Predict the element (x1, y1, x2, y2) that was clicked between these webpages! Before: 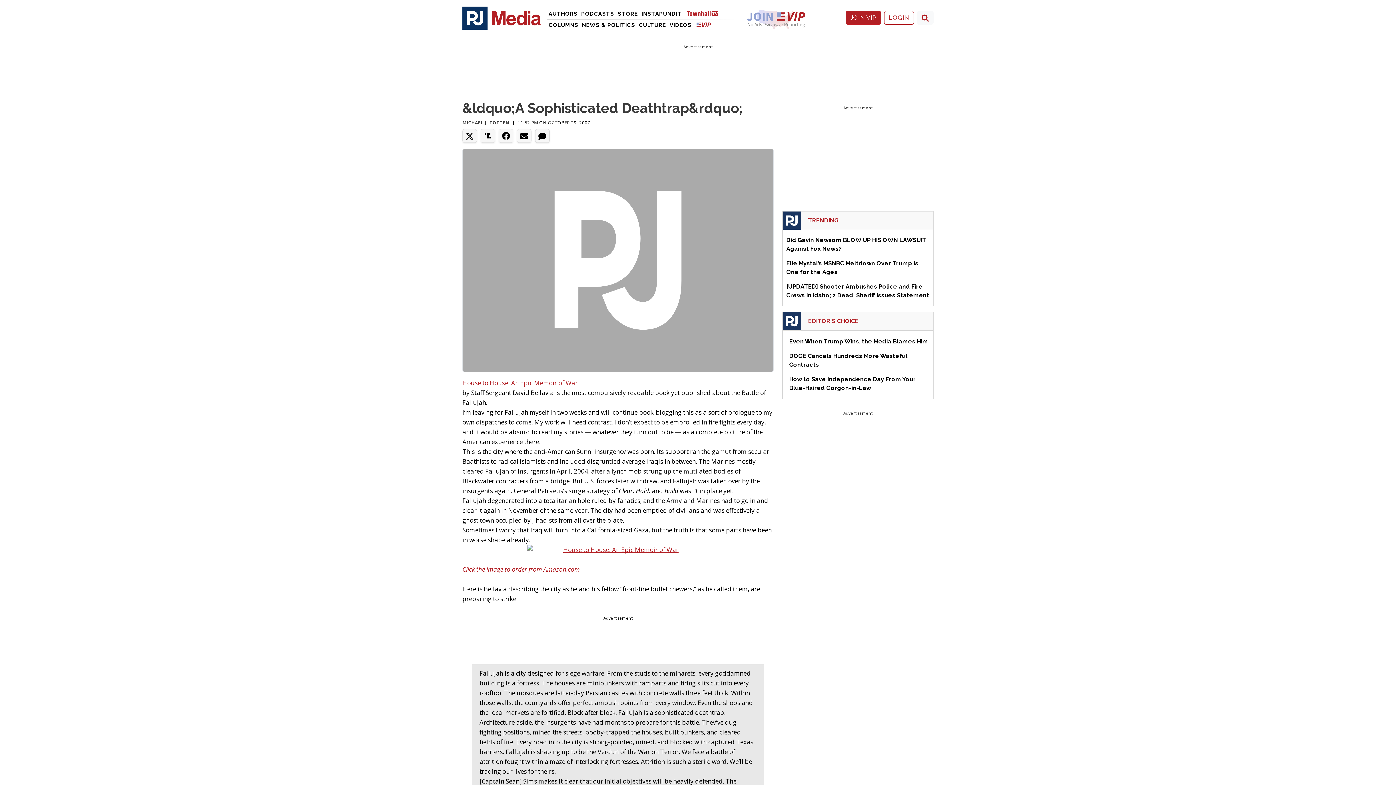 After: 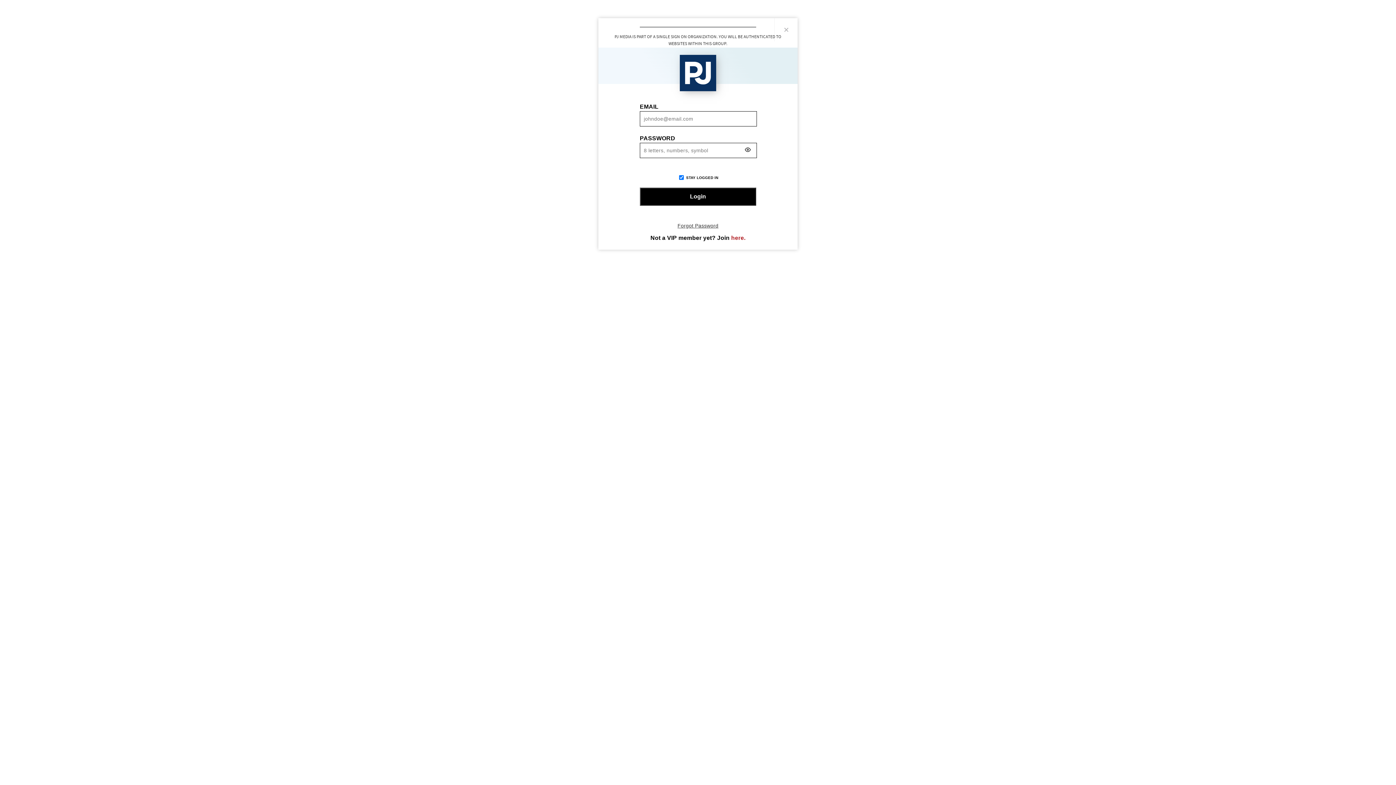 Action: bbox: (884, 10, 914, 24) label: LOGIN